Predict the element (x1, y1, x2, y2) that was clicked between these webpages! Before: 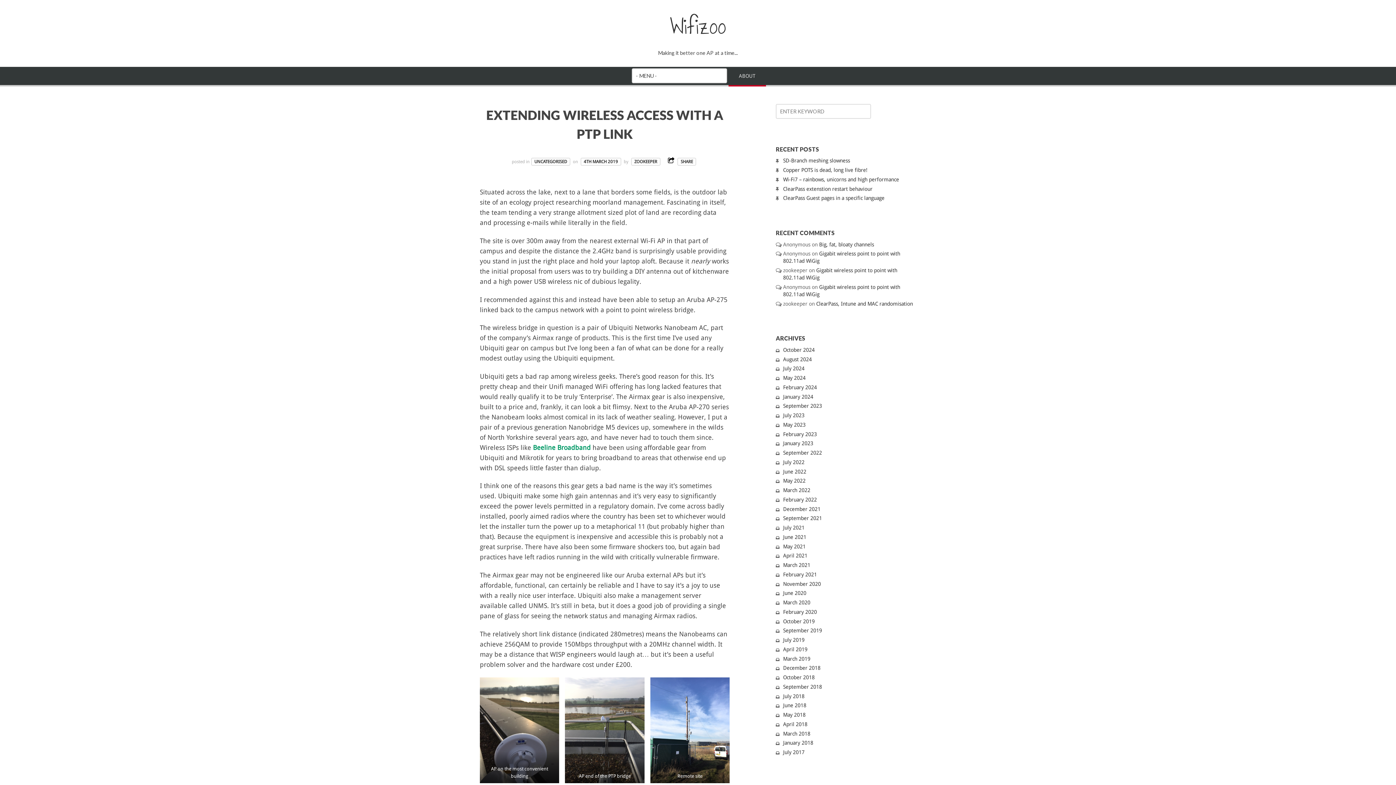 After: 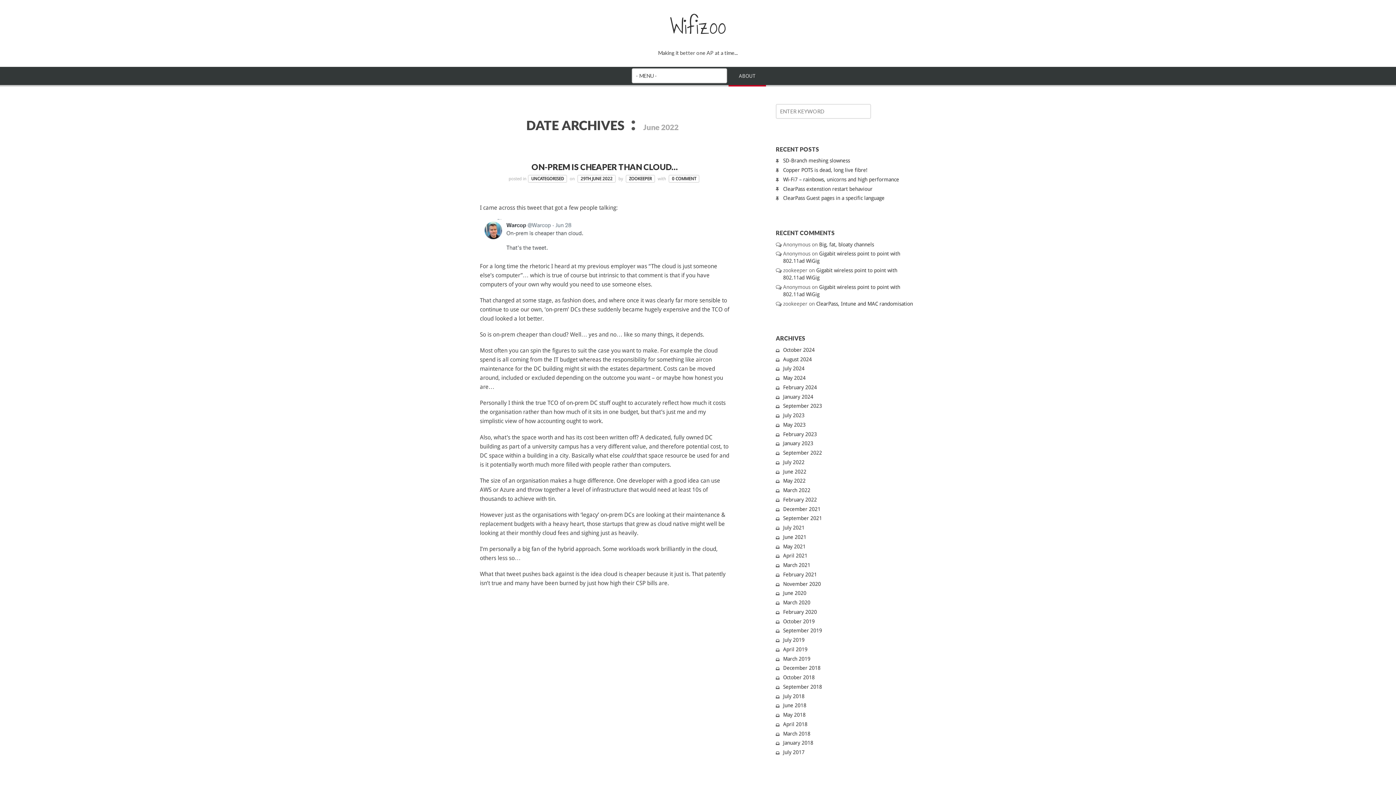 Action: bbox: (783, 468, 806, 474) label: June 2022